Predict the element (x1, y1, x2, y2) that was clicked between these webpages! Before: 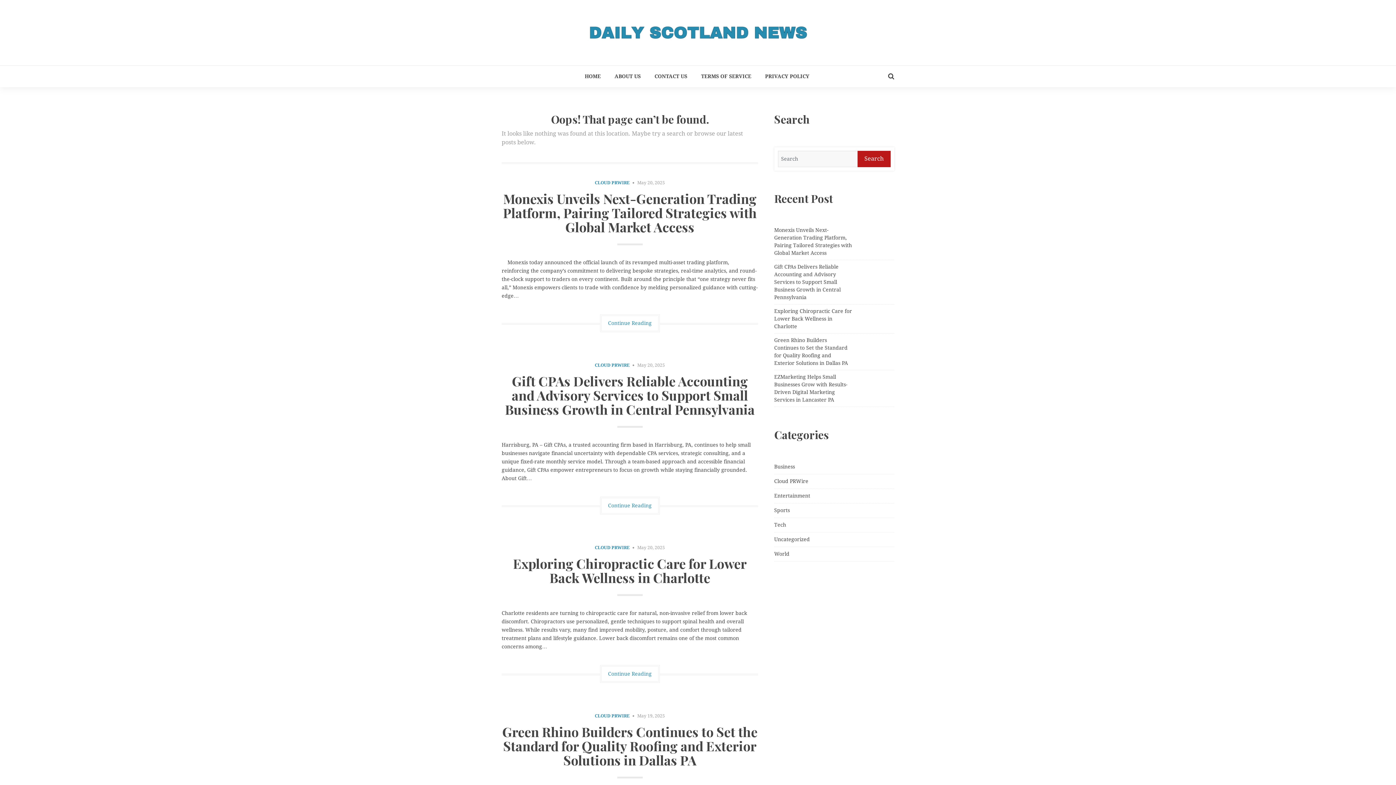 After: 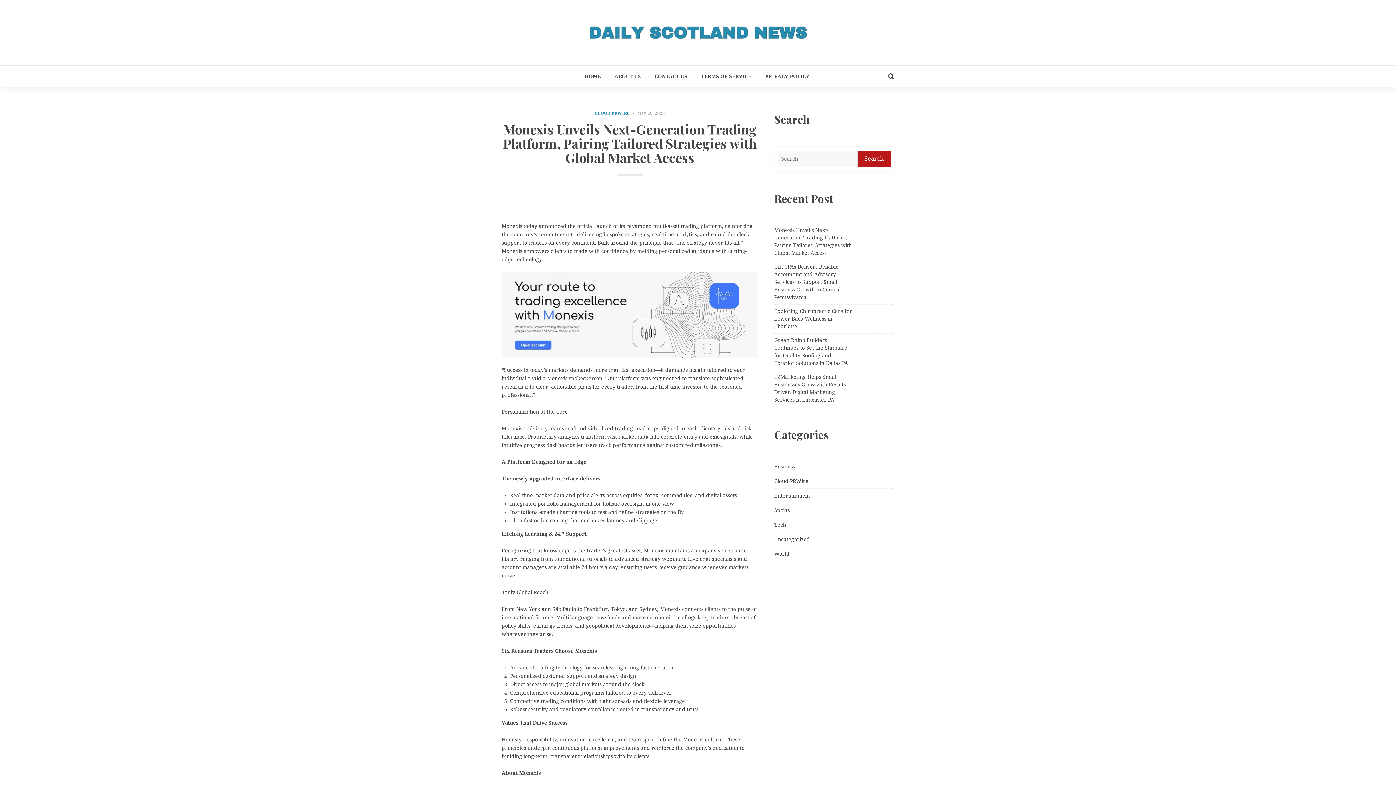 Action: bbox: (600, 314, 659, 332) label: Continue Reading